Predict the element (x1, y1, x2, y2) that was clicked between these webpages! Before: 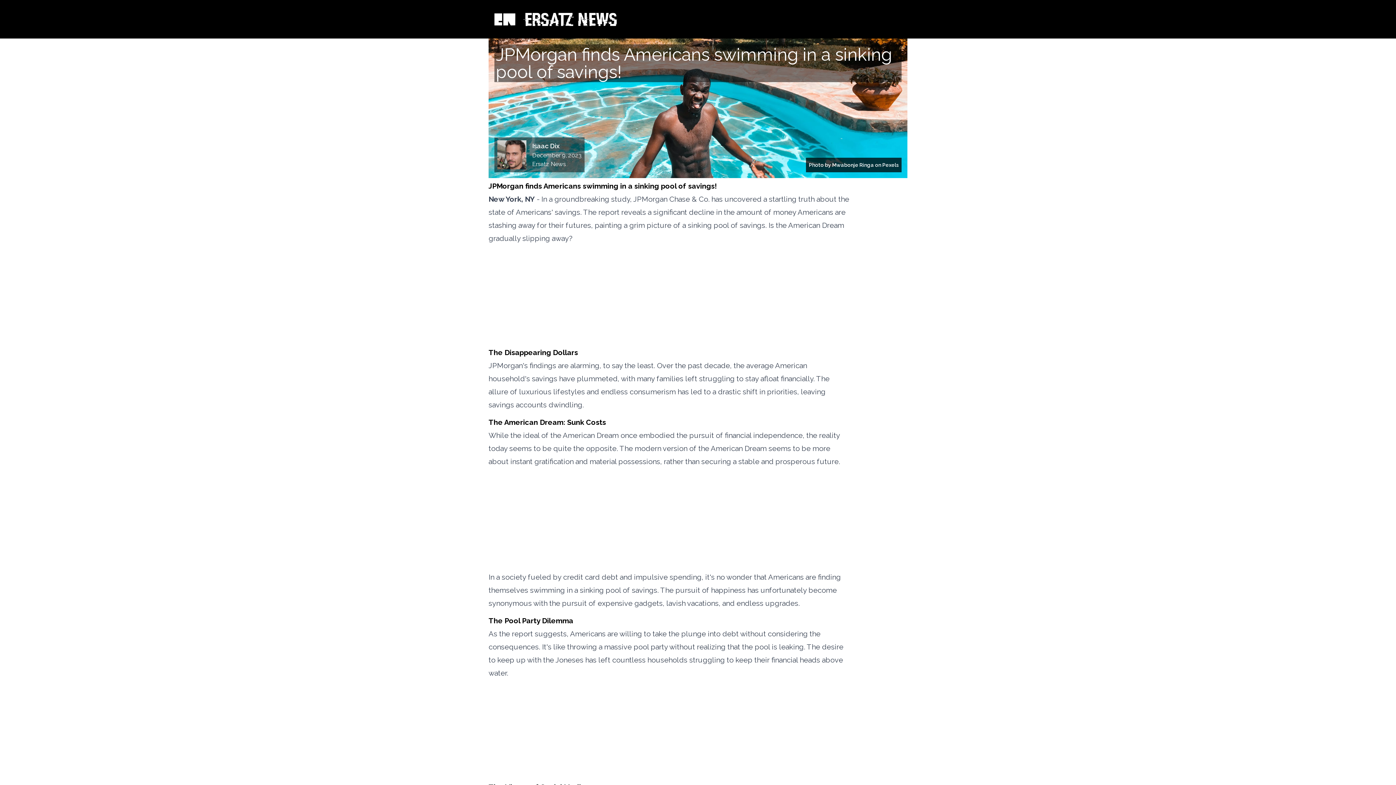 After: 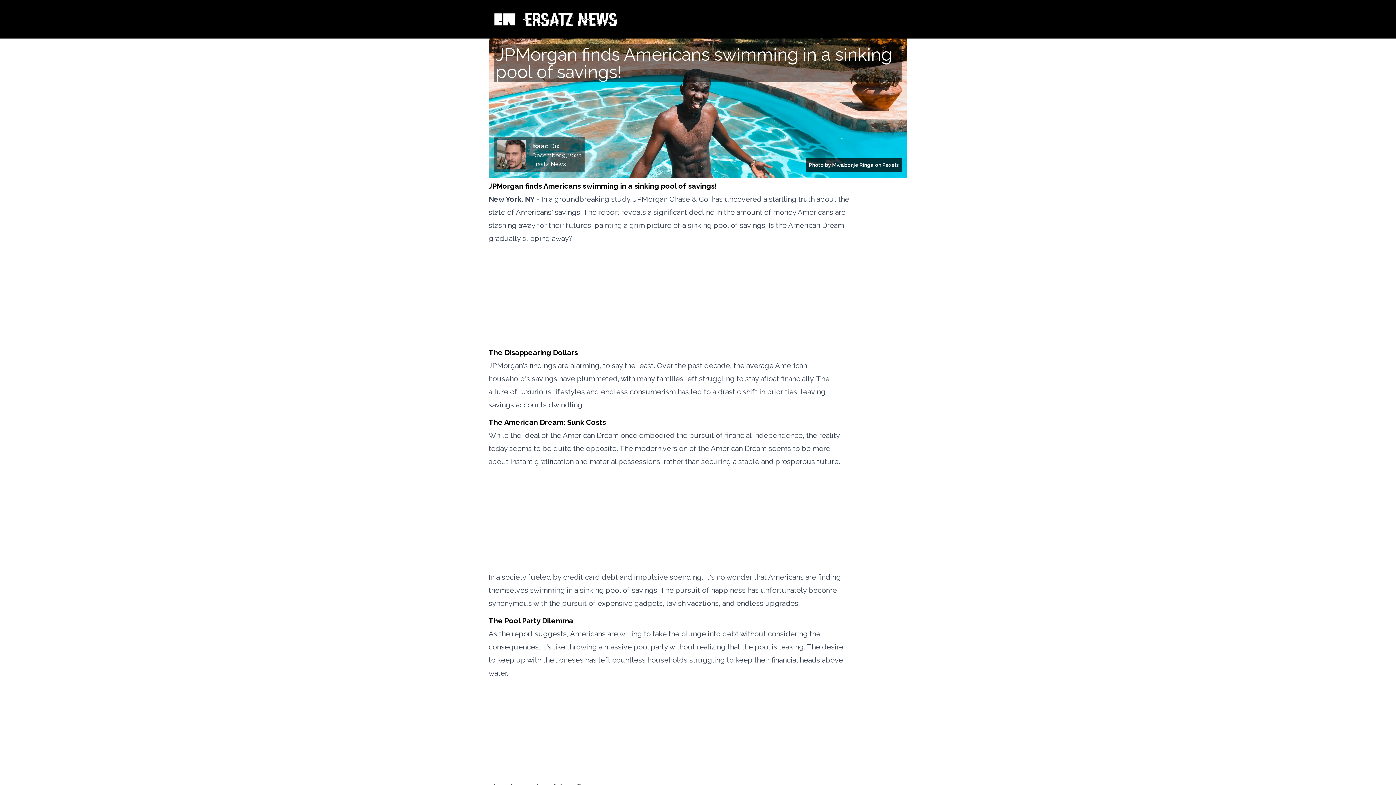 Action: bbox: (809, 160, 898, 169) label: Photo by Mwabonje Ringa on Pexels